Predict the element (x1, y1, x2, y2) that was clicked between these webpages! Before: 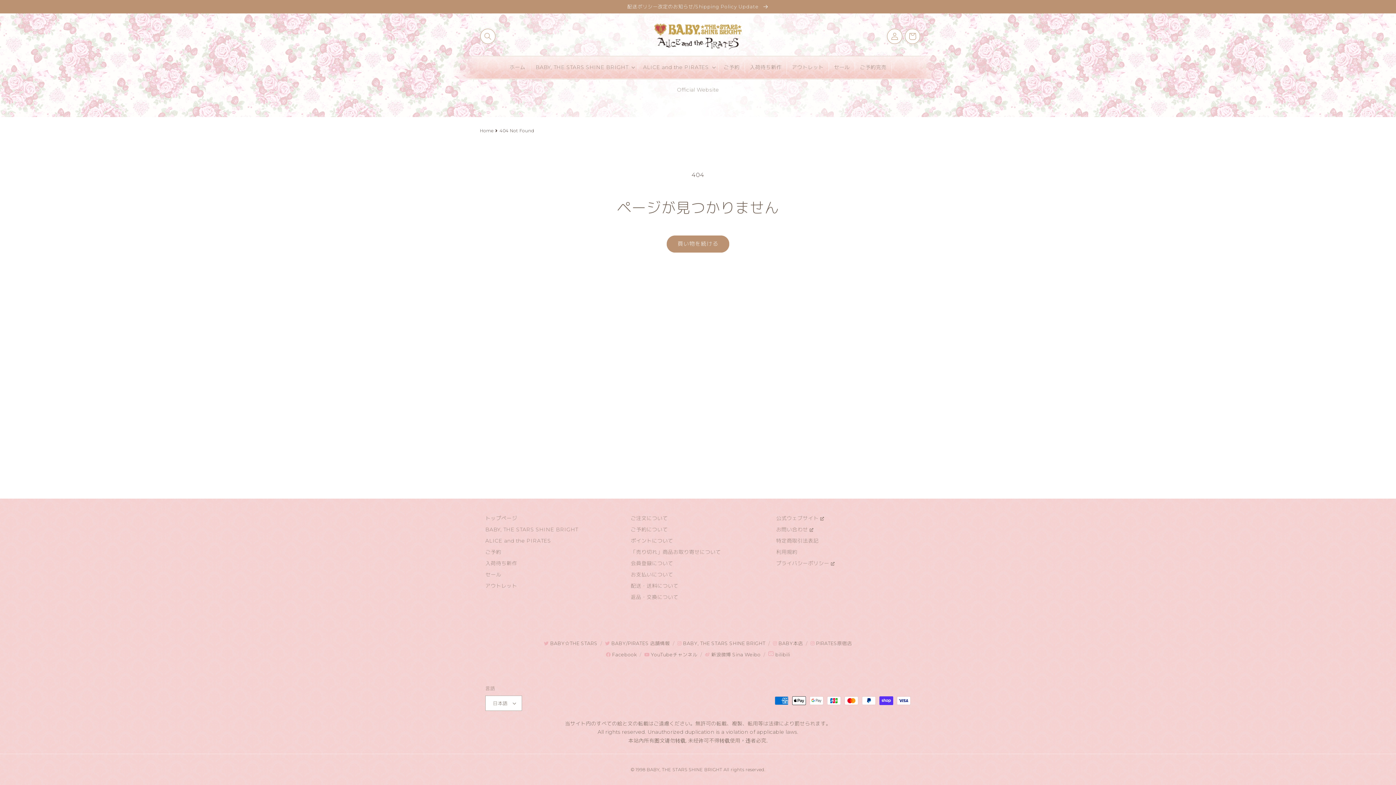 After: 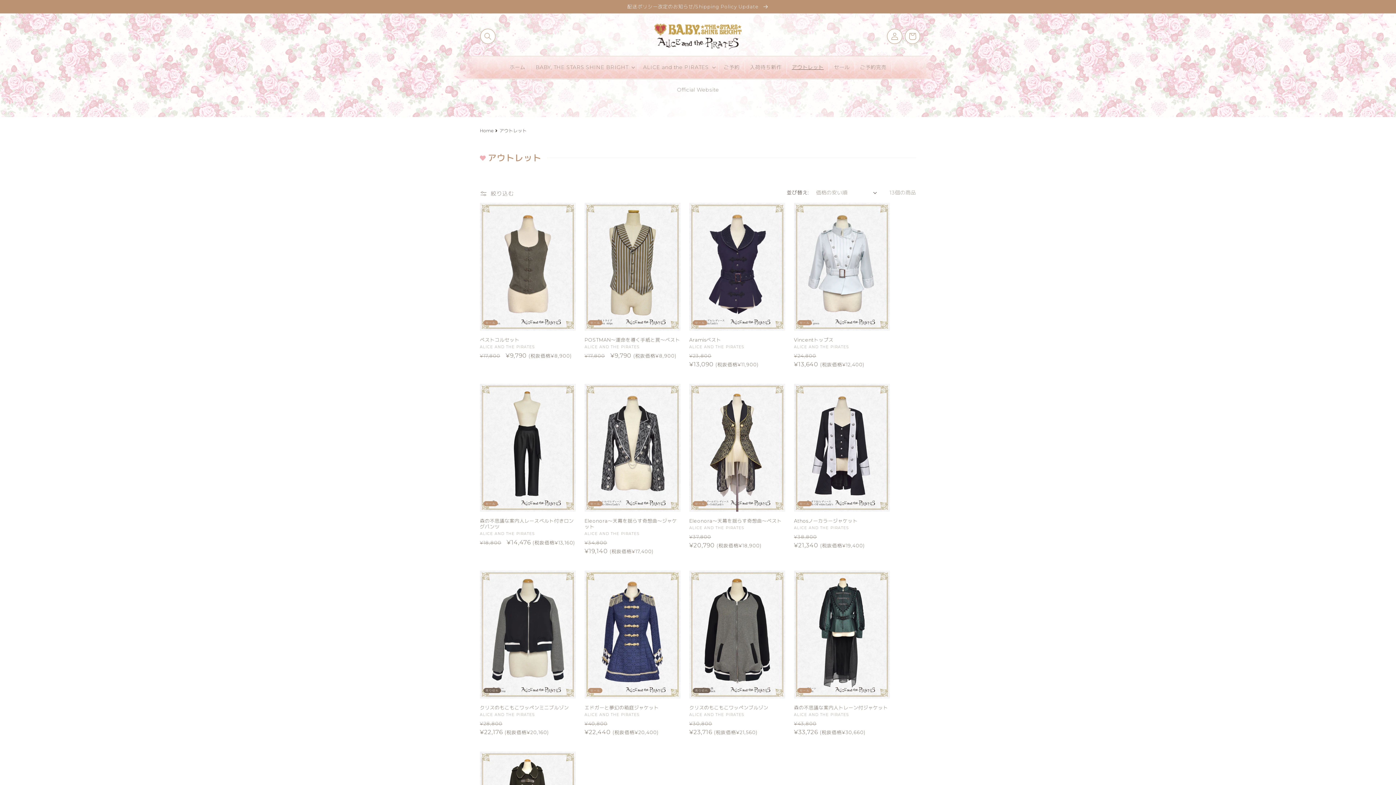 Action: label: アウトレット bbox: (786, 55, 828, 78)